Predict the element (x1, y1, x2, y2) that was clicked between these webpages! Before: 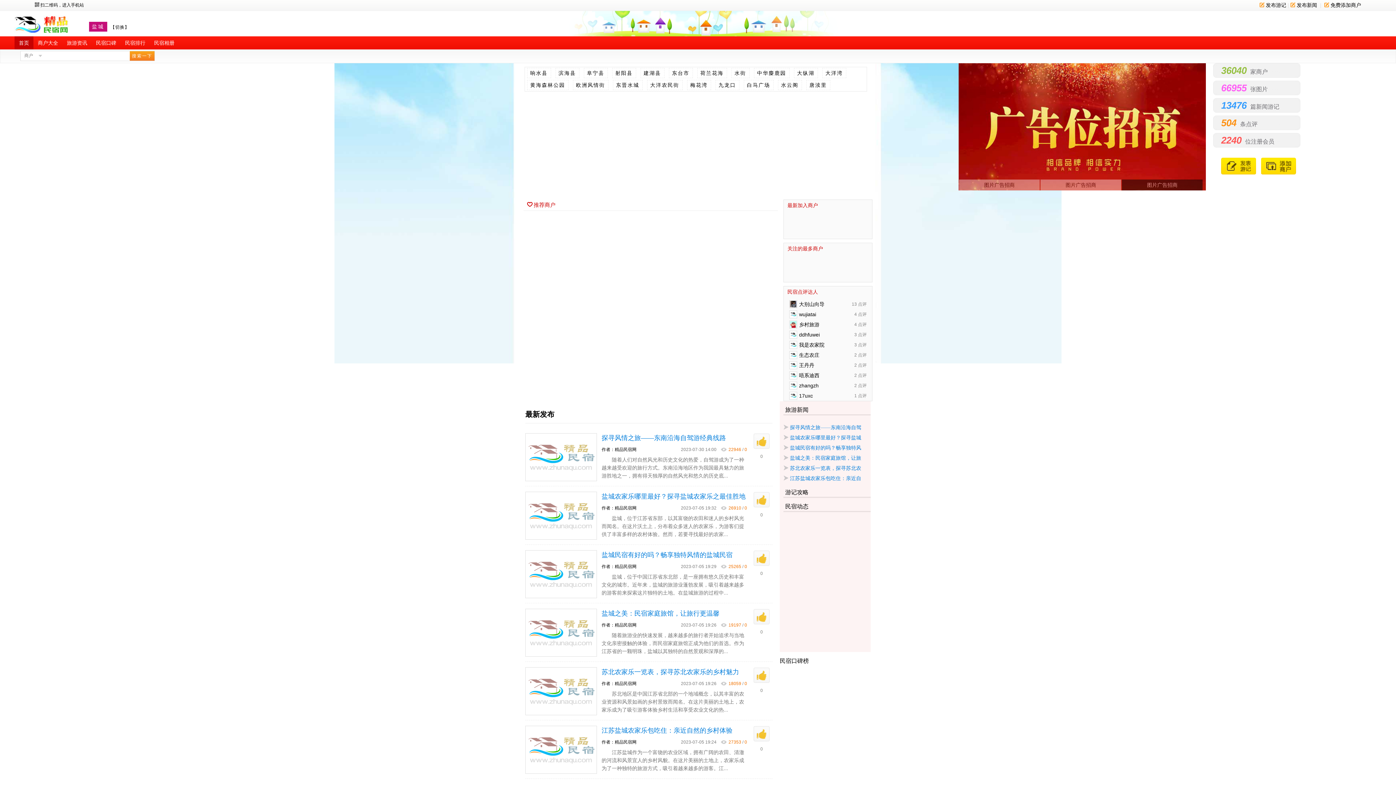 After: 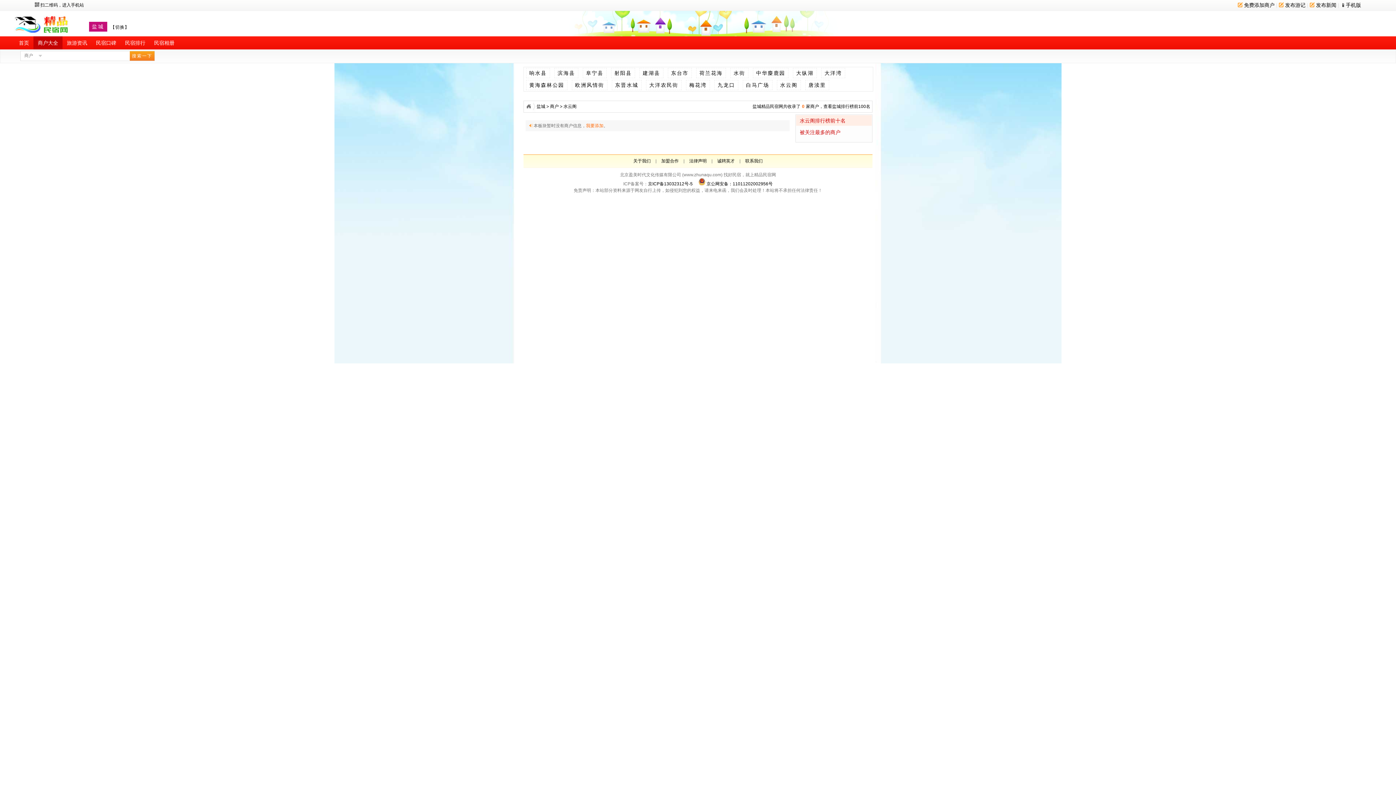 Action: bbox: (775, 82, 804, 88) label: 水云阁